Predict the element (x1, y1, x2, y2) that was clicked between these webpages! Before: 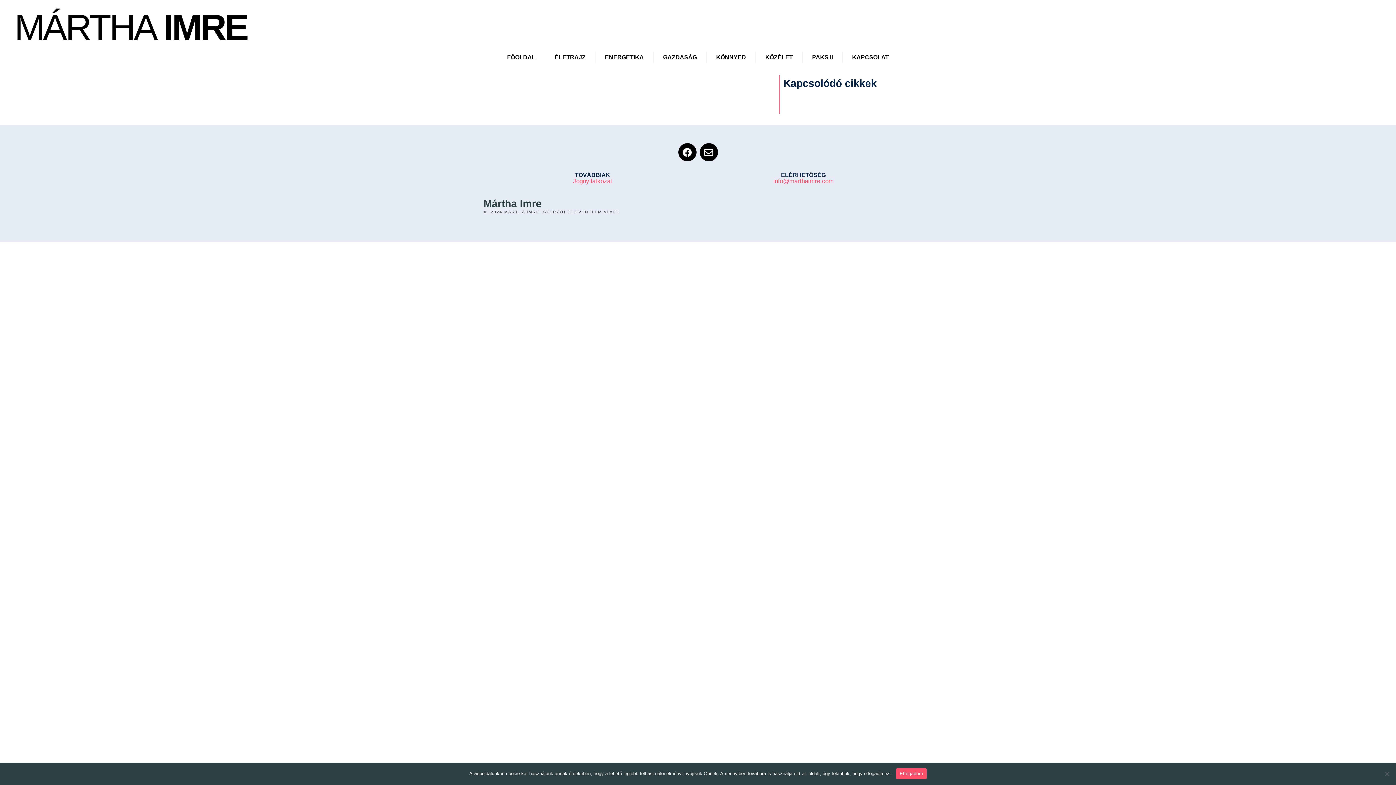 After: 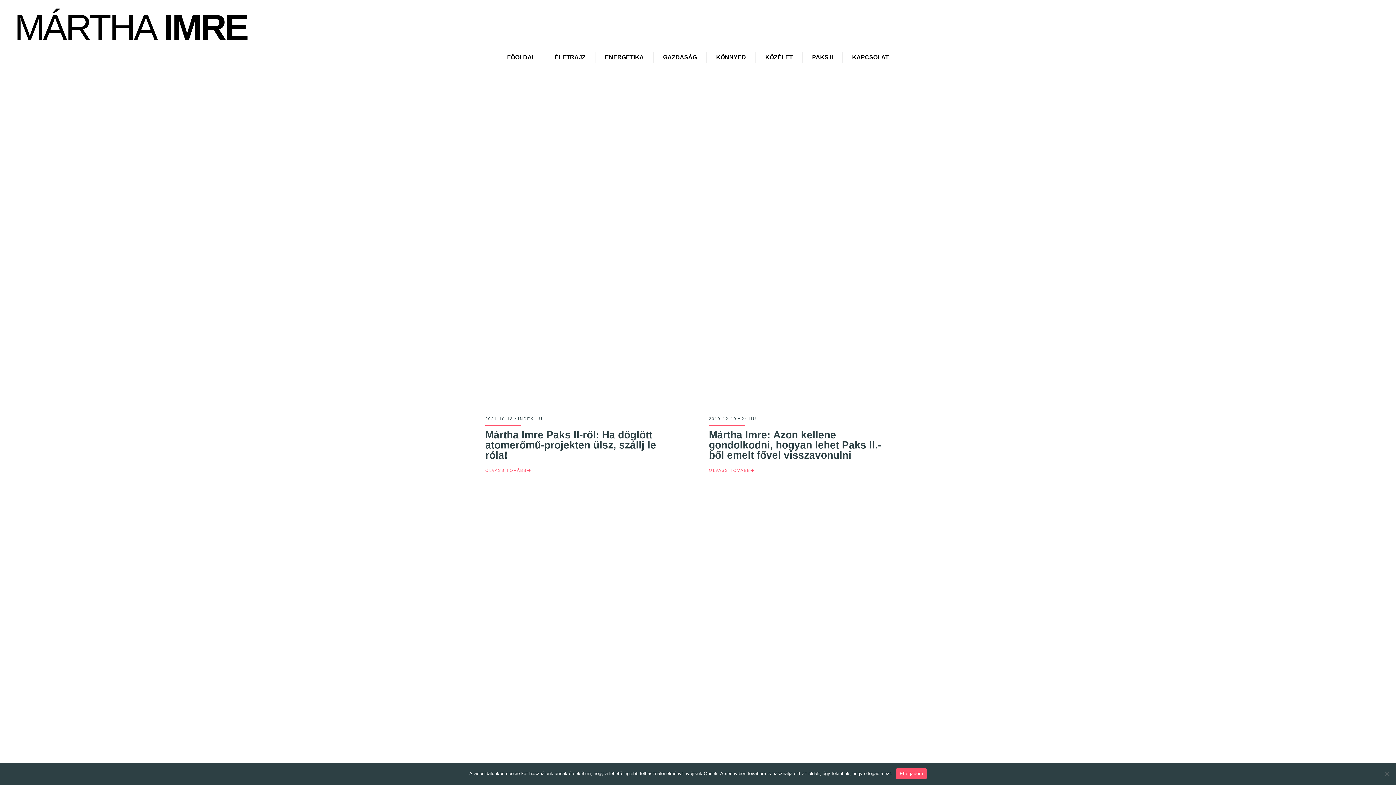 Action: label: PAKS II bbox: (802, 49, 842, 65)